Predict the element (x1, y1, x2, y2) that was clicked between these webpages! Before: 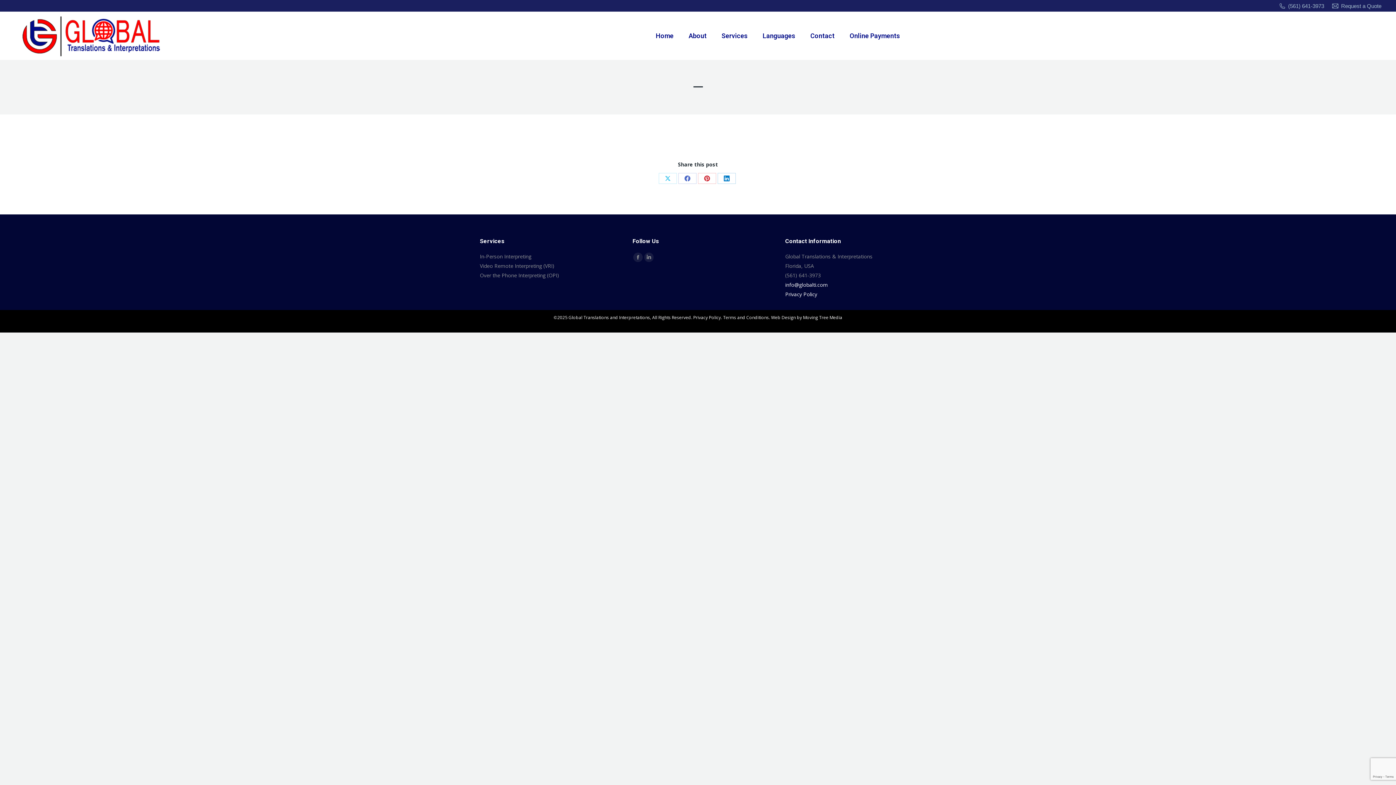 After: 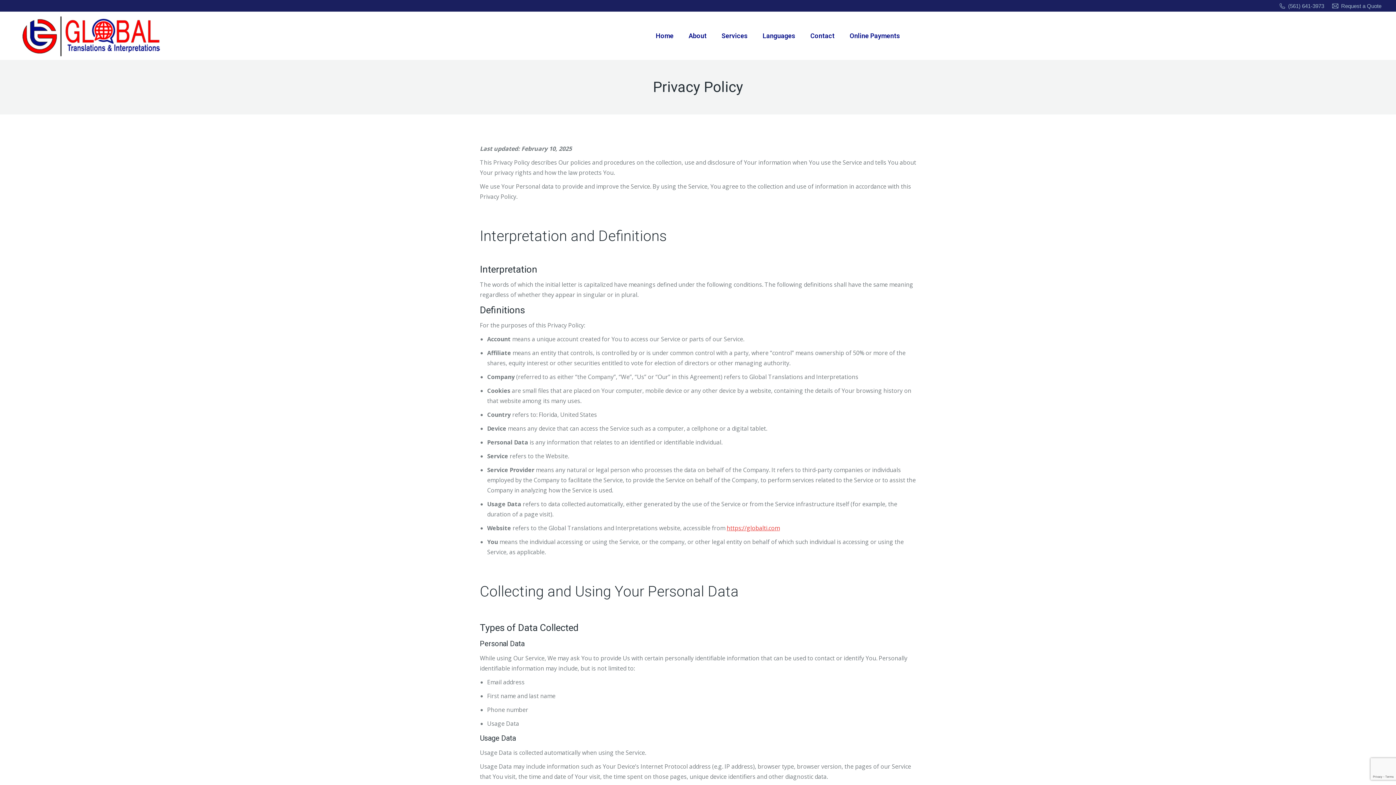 Action: label: Privacy Policy bbox: (693, 314, 721, 320)